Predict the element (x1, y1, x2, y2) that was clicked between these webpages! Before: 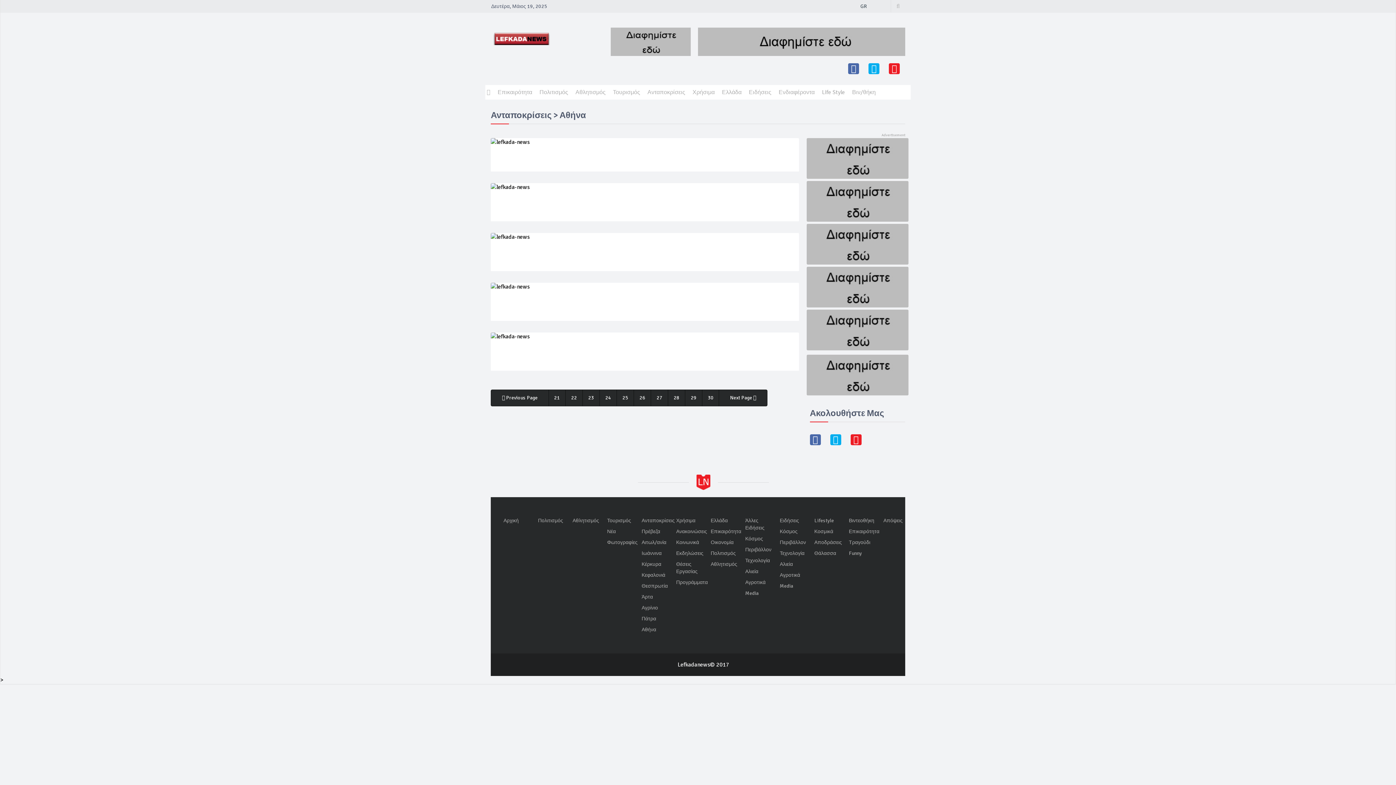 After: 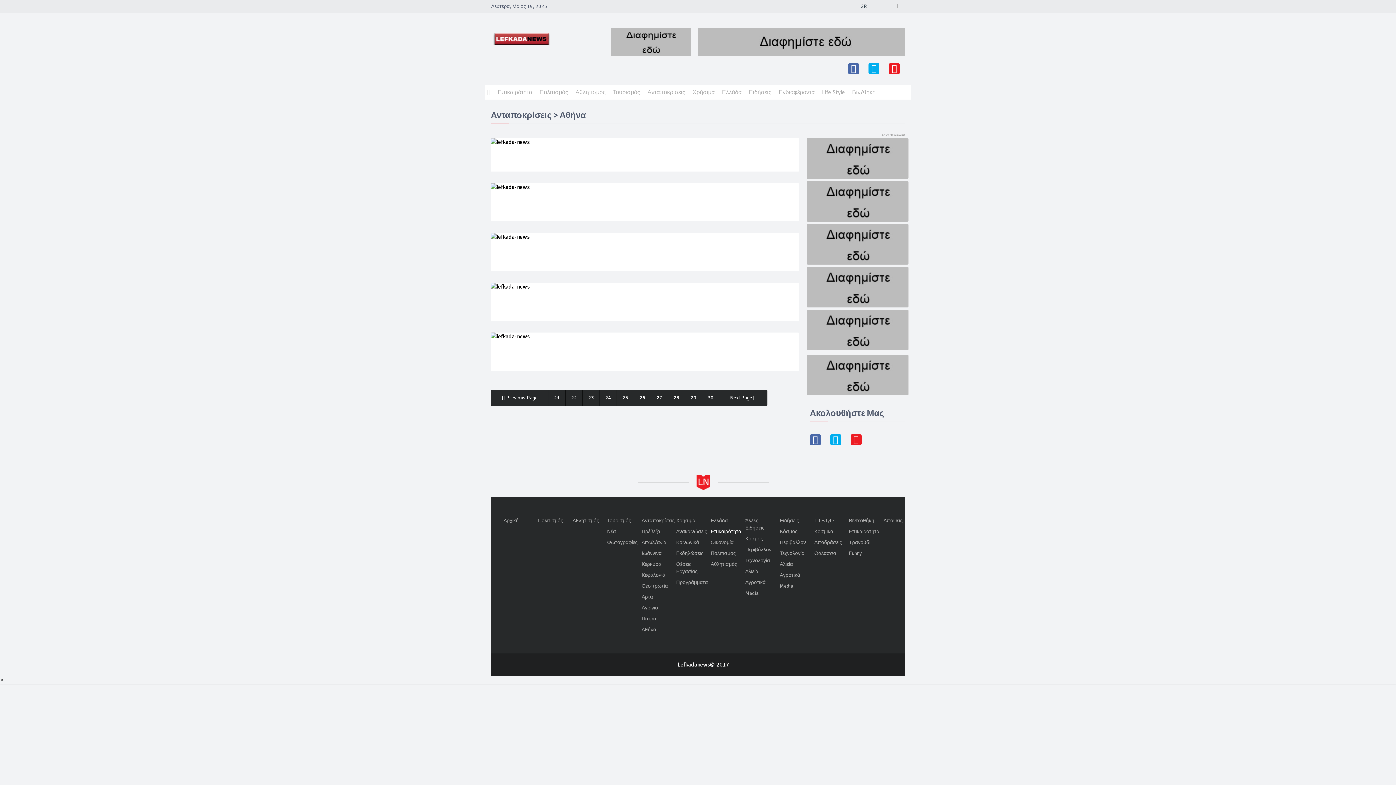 Action: label: Επικαιρότητα bbox: (709, 526, 743, 537)